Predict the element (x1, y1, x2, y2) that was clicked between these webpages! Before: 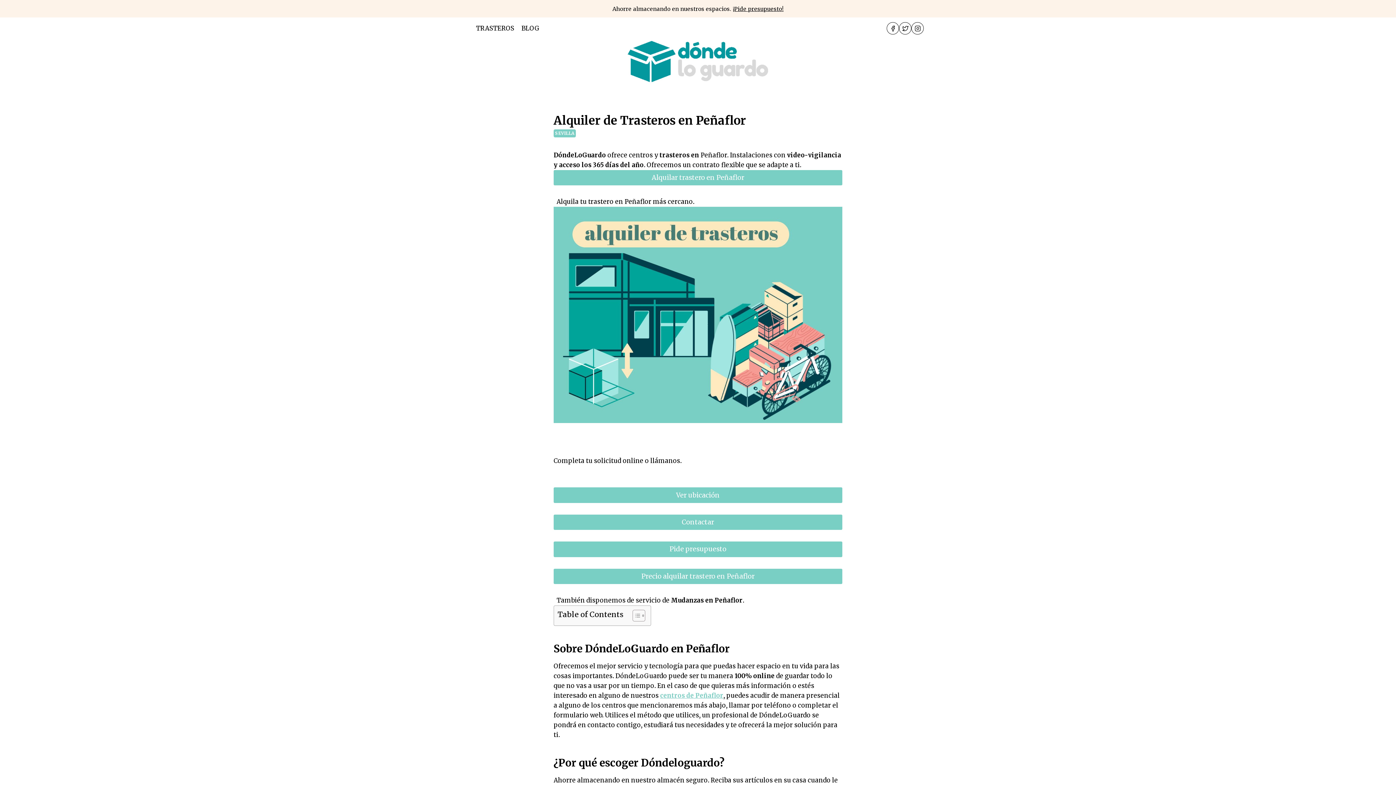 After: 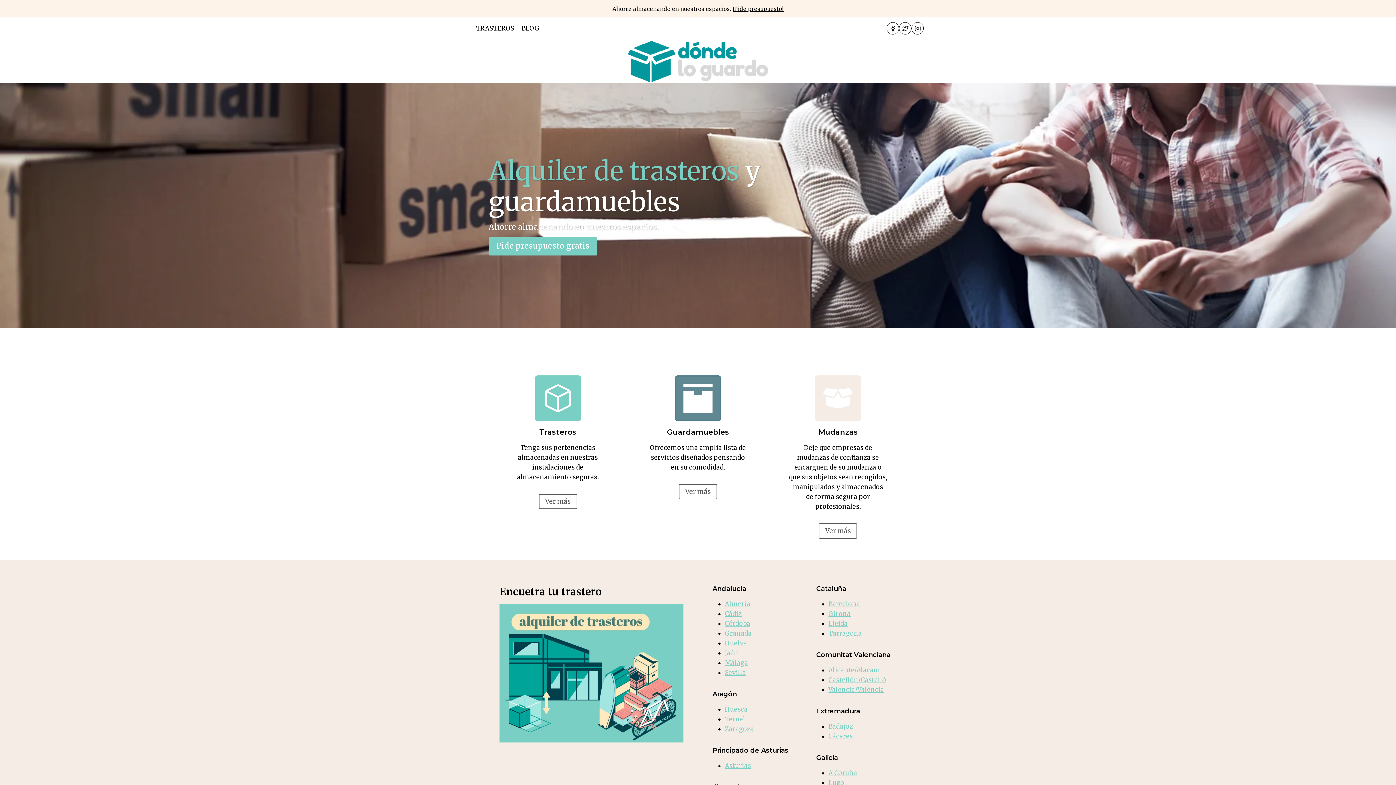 Action: bbox: (553, 541, 842, 557) label: Pide presupuesto